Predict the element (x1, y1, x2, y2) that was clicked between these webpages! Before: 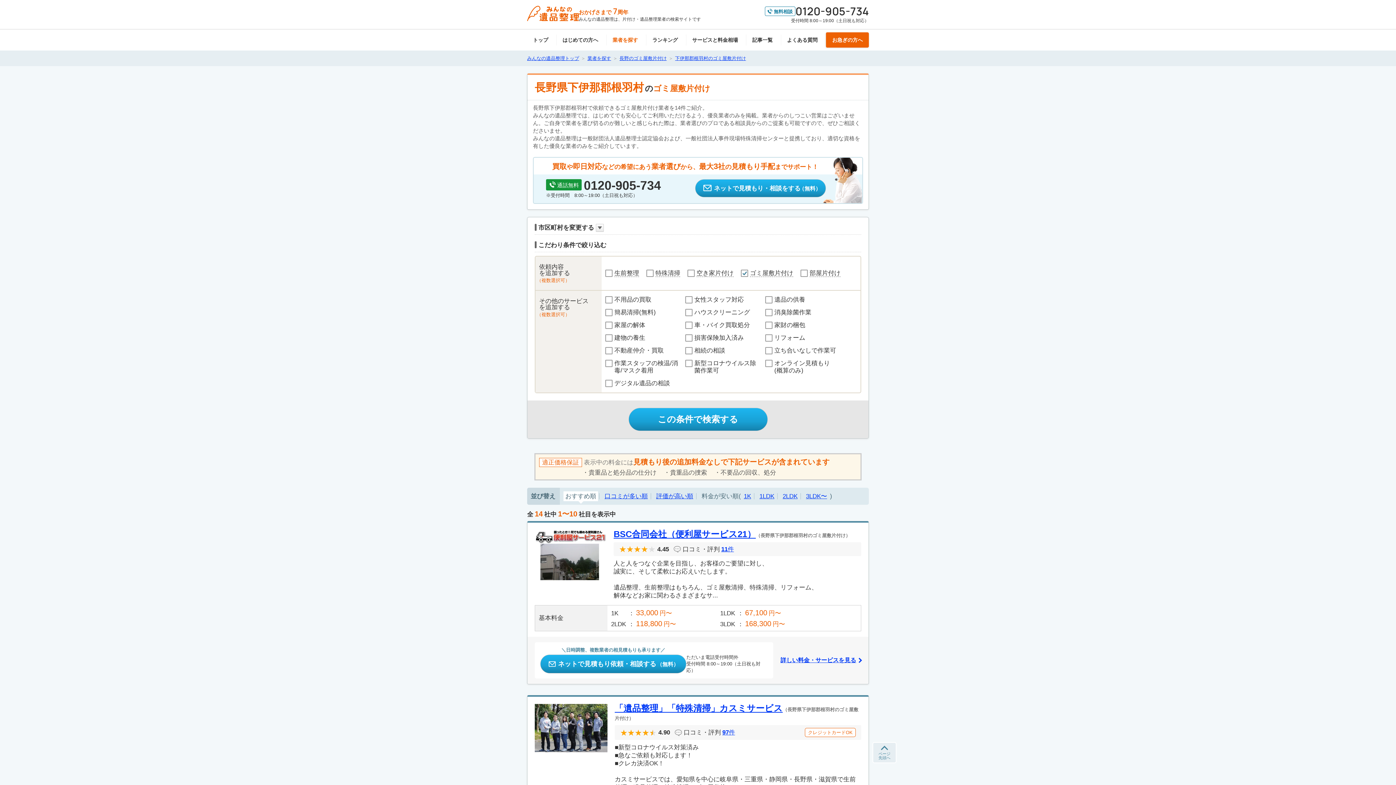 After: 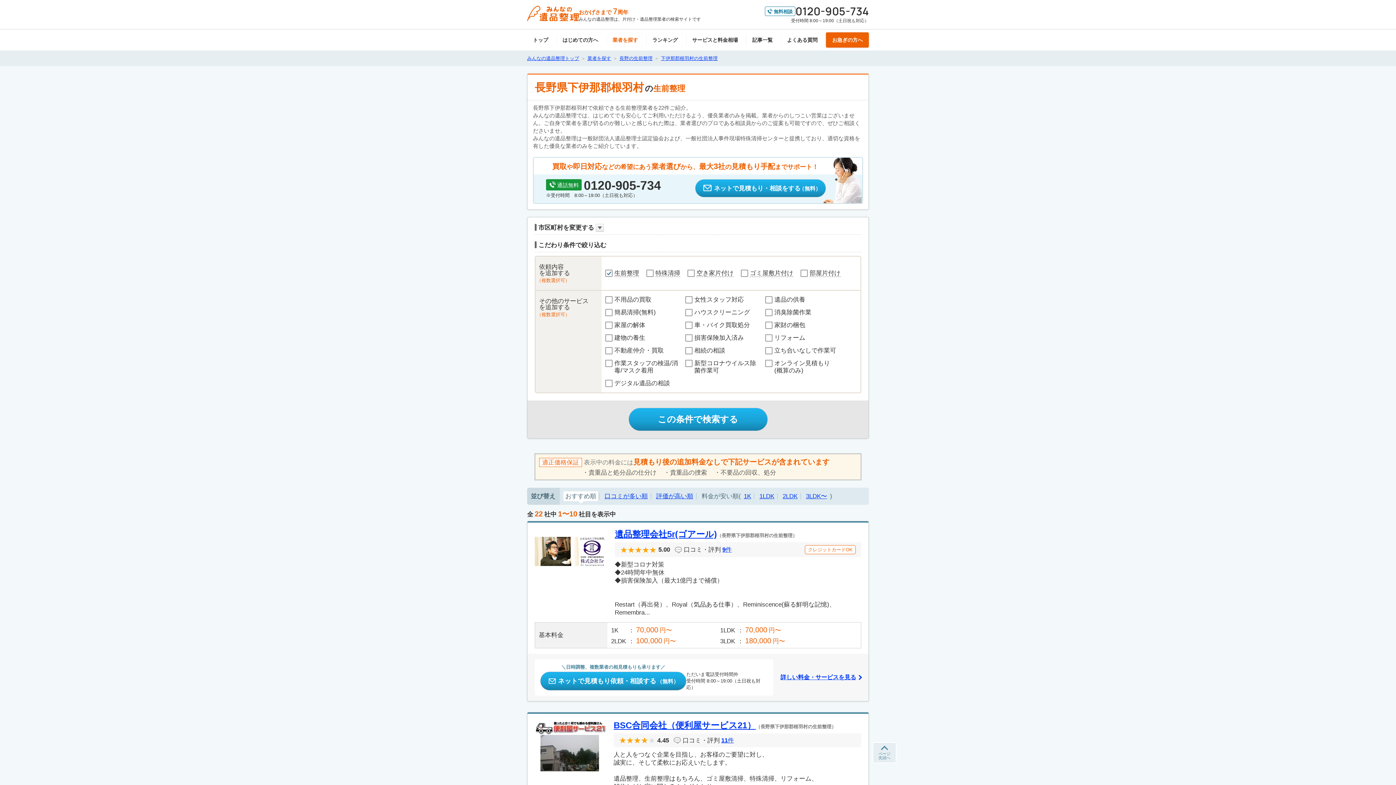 Action: label: 生前整理 bbox: (614, 269, 639, 277)